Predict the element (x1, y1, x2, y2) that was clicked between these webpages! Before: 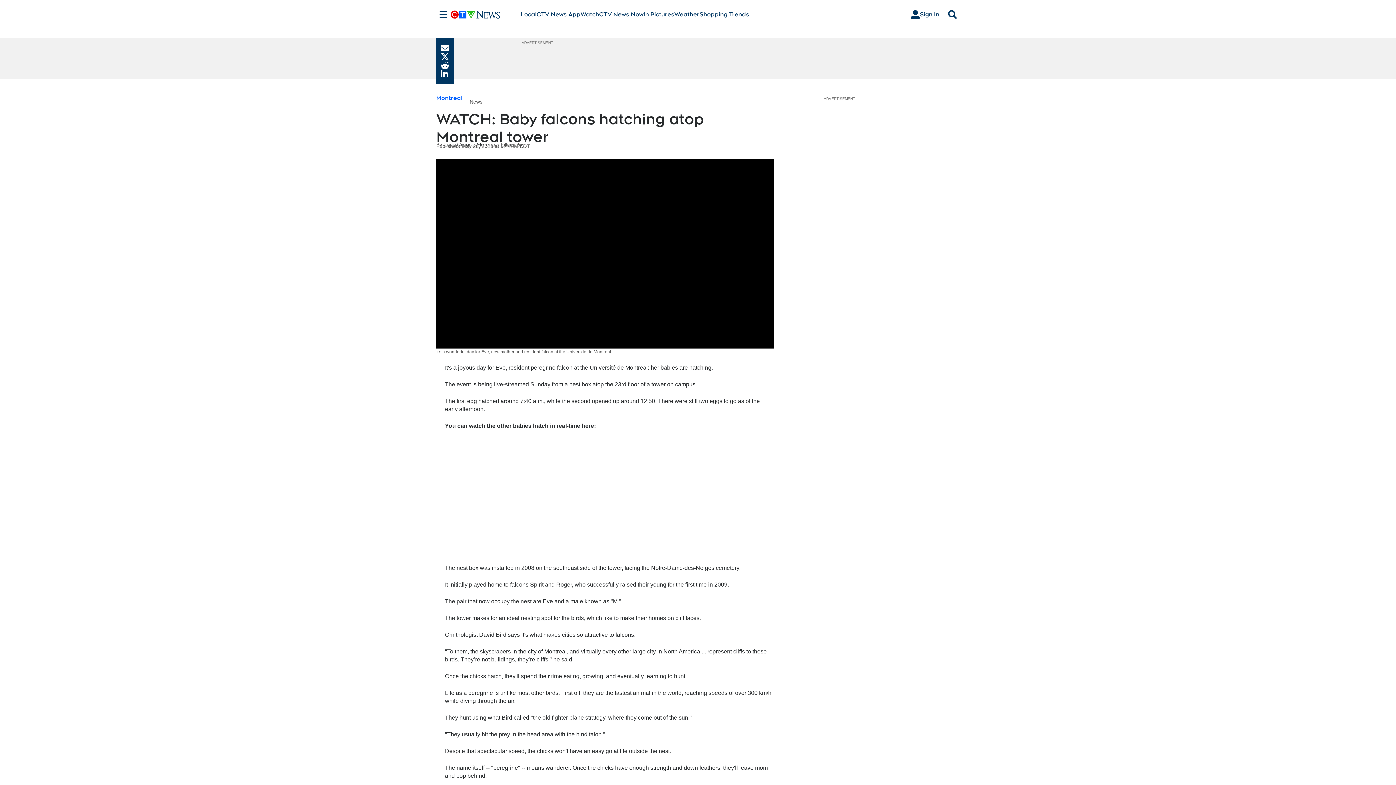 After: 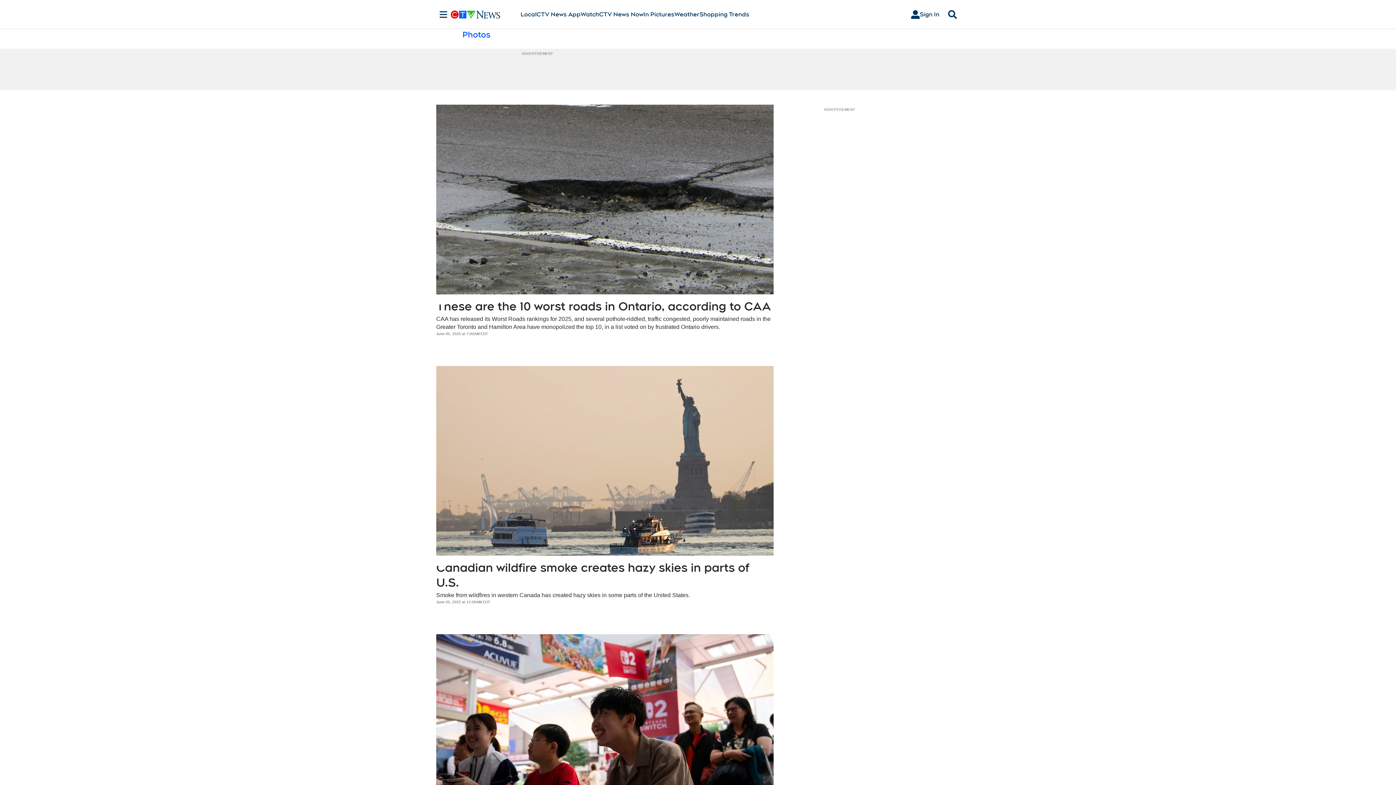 Action: bbox: (643, 10, 674, 18) label: In Pictures